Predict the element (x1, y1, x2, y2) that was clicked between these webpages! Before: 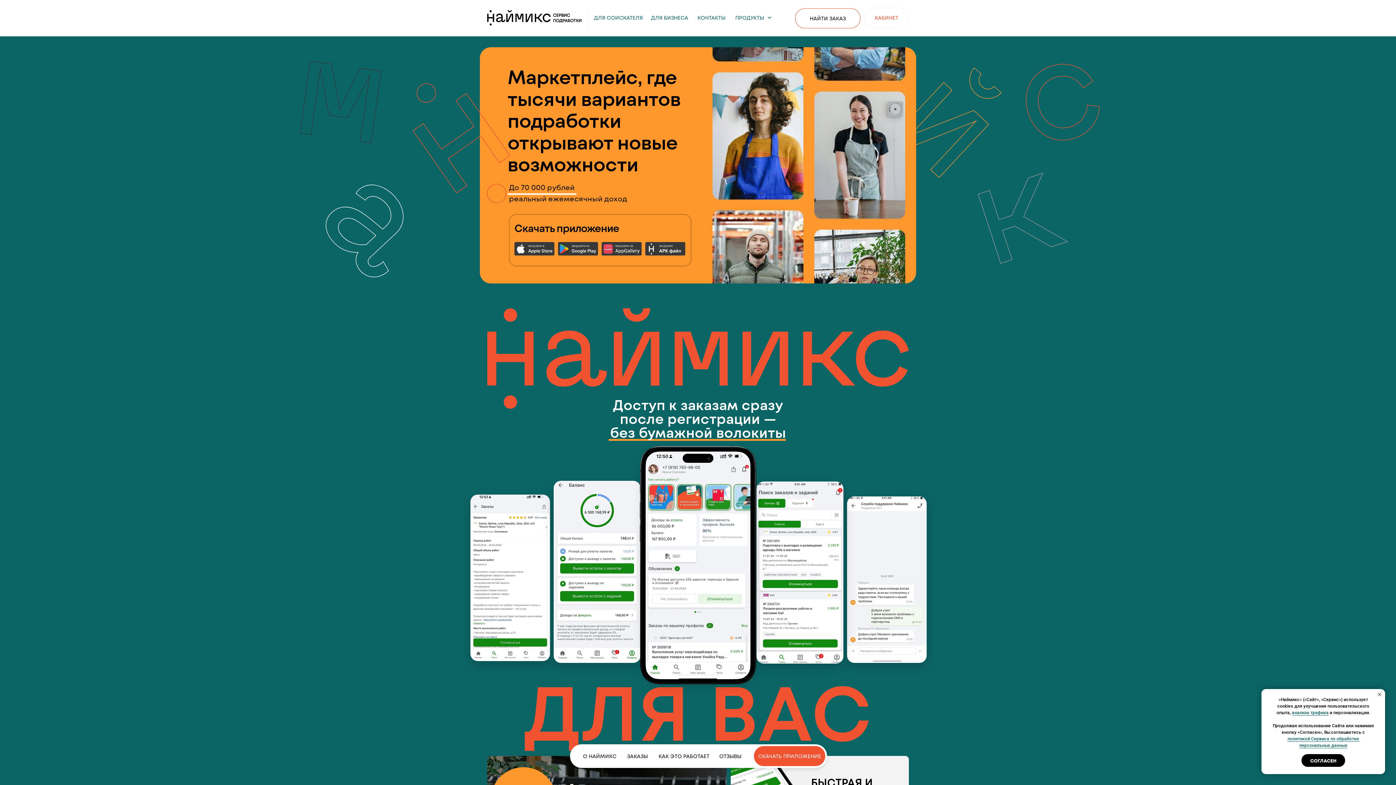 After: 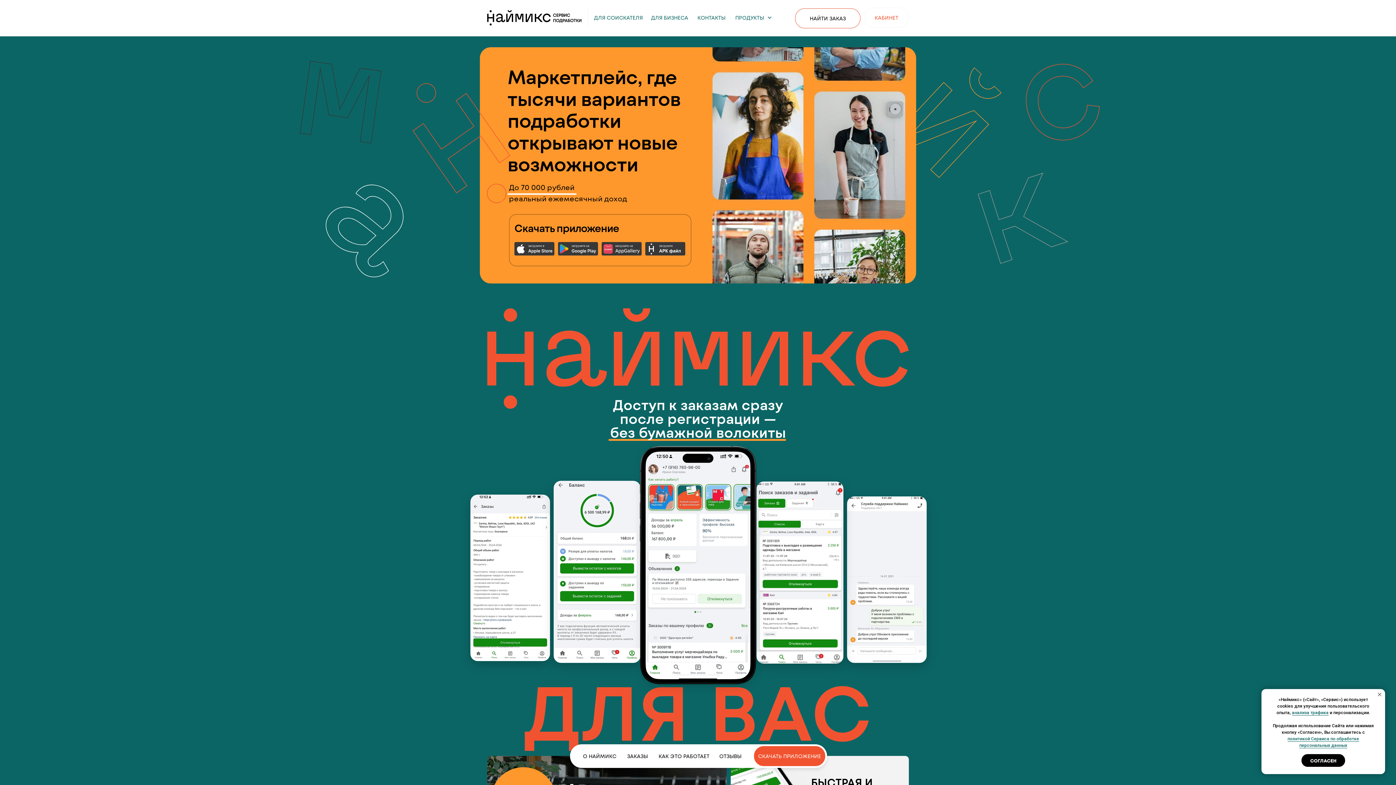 Action: label: ДЛЯ СОИСКАТЕЛЯ bbox: (590, 7, 646, 27)